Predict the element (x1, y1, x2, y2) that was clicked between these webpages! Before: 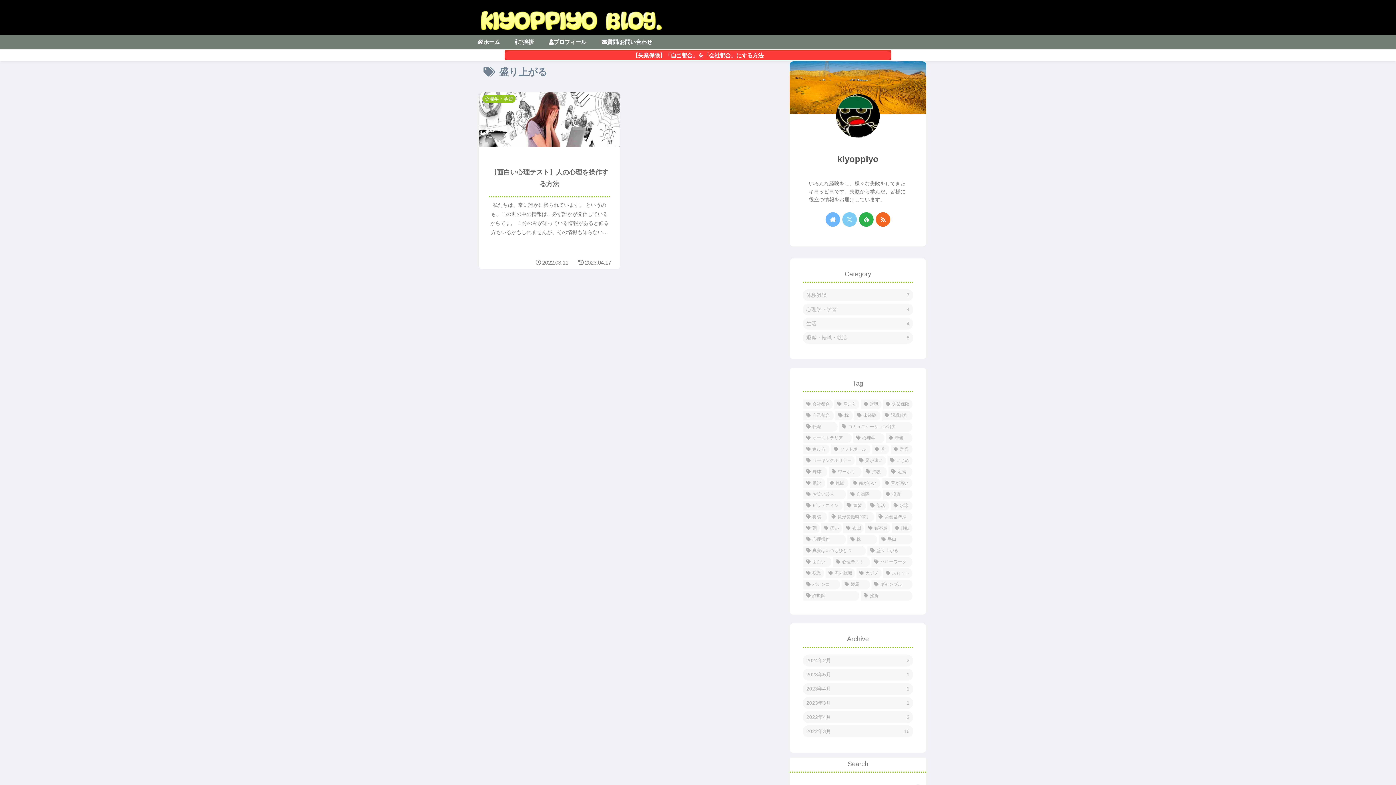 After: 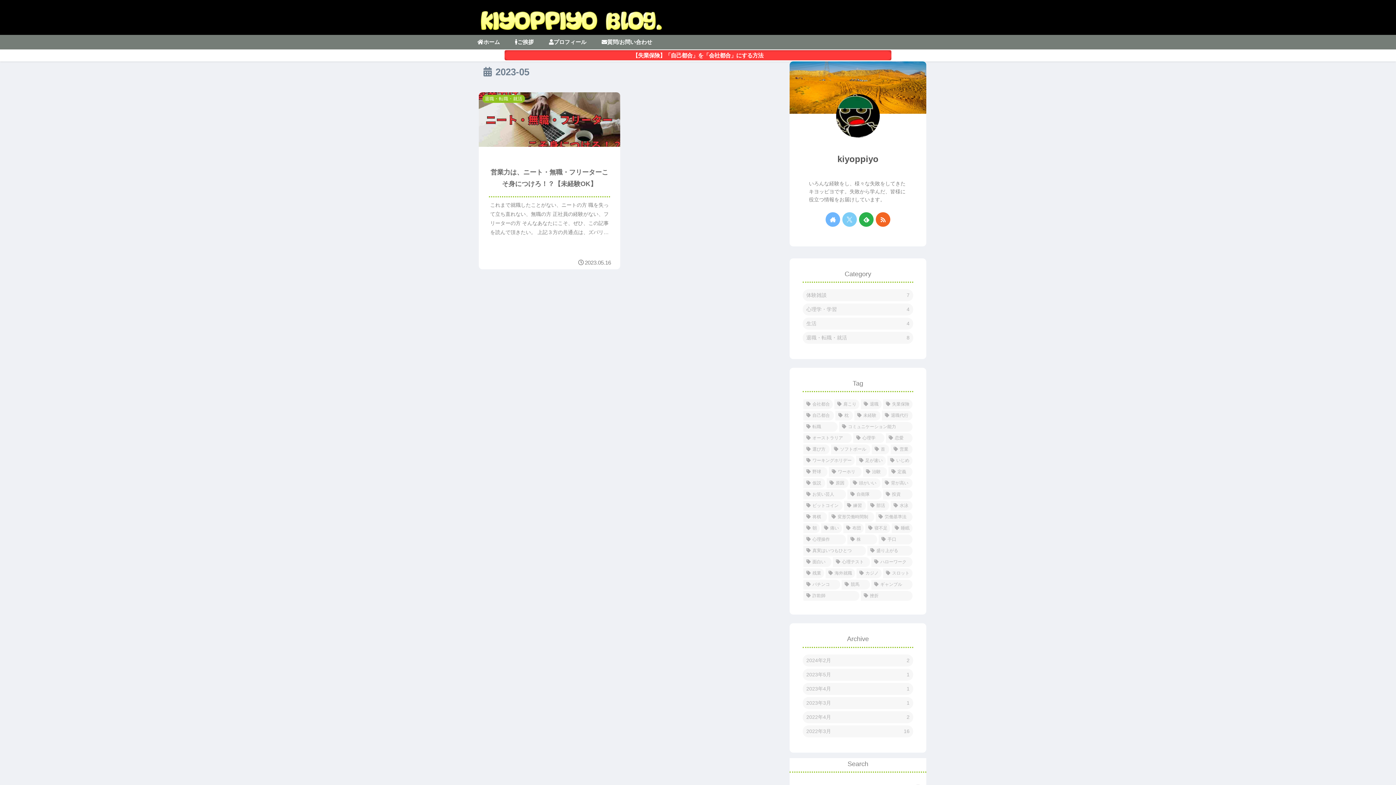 Action: label: 2023年5月
1 bbox: (802, 669, 913, 681)